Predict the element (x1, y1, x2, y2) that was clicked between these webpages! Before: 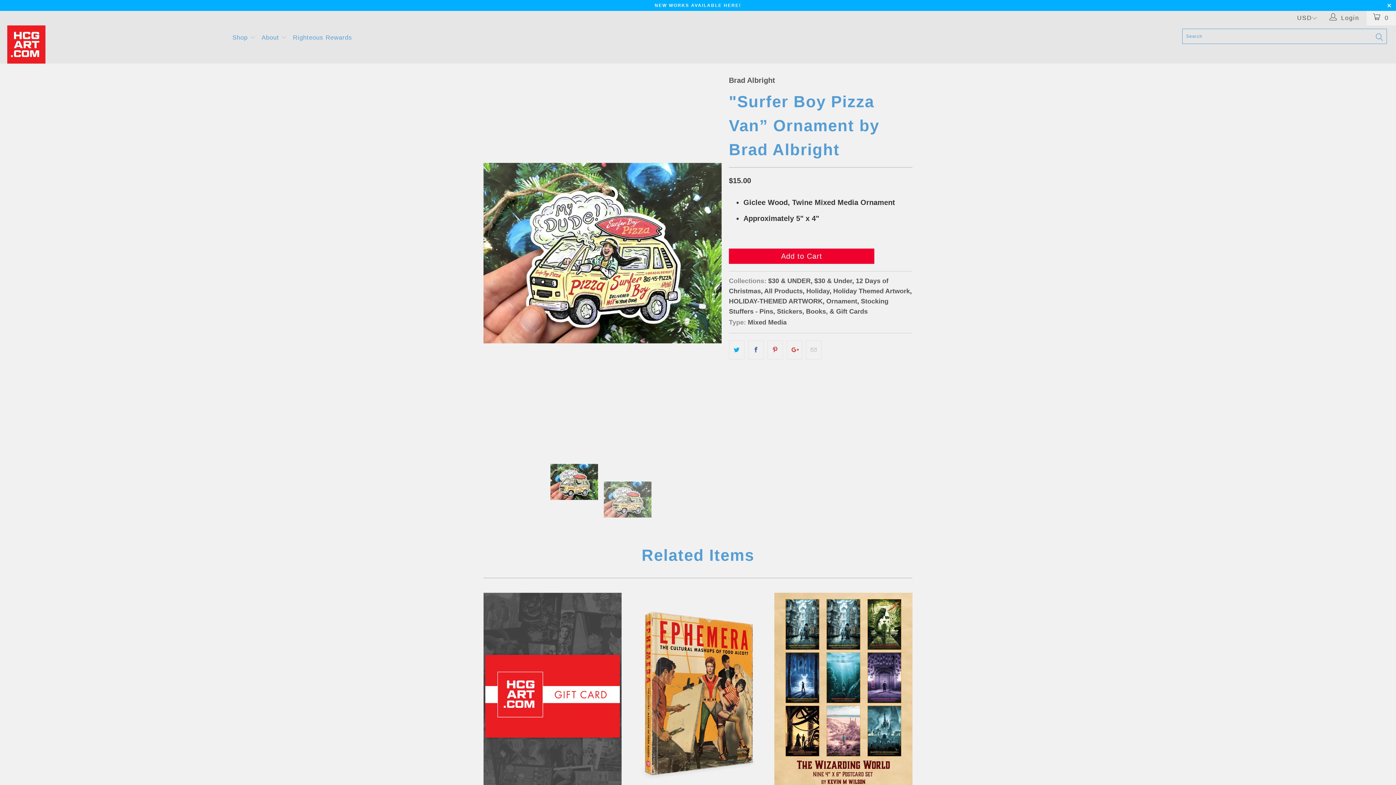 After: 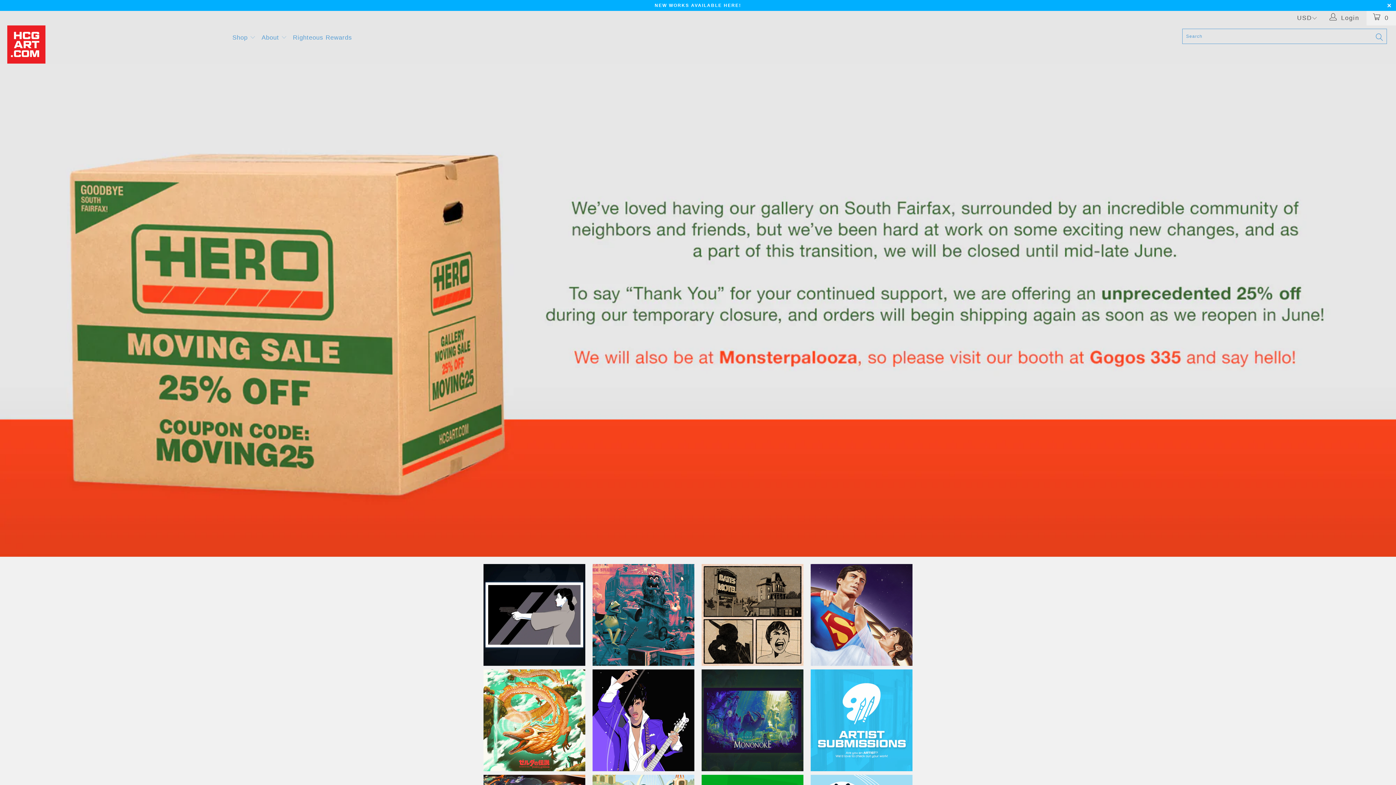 Action: label: Shop  bbox: (232, 27, 255, 48)